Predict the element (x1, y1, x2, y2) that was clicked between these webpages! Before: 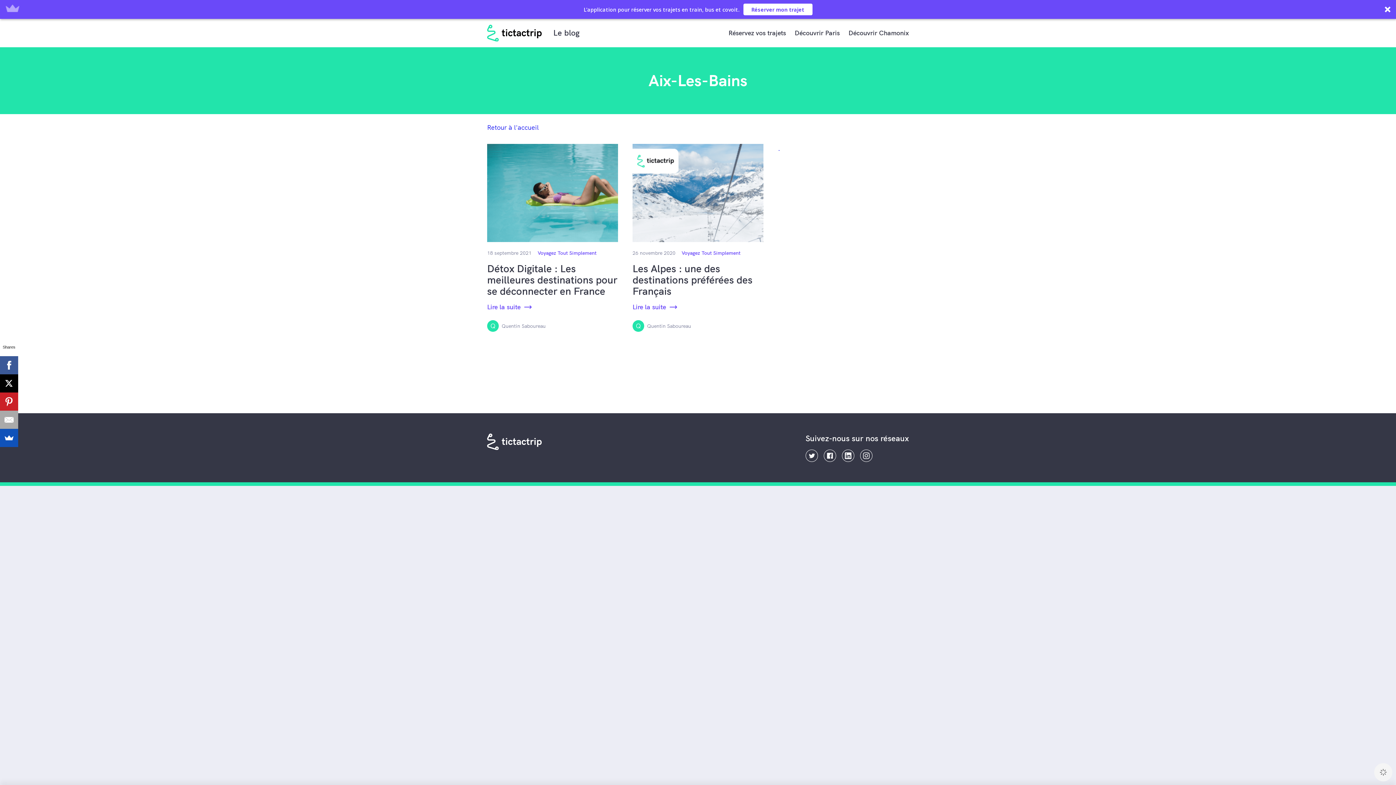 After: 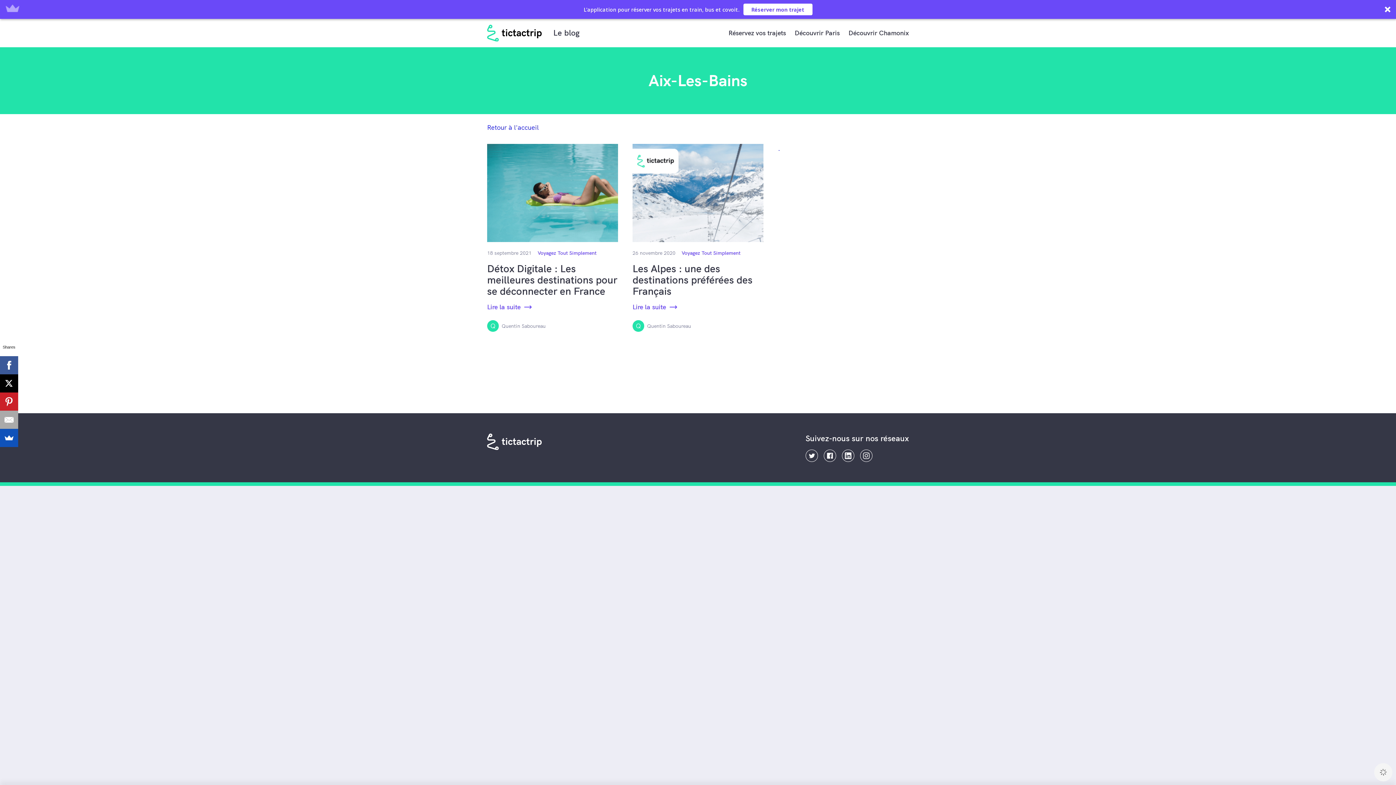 Action: bbox: (805, 449, 818, 462)